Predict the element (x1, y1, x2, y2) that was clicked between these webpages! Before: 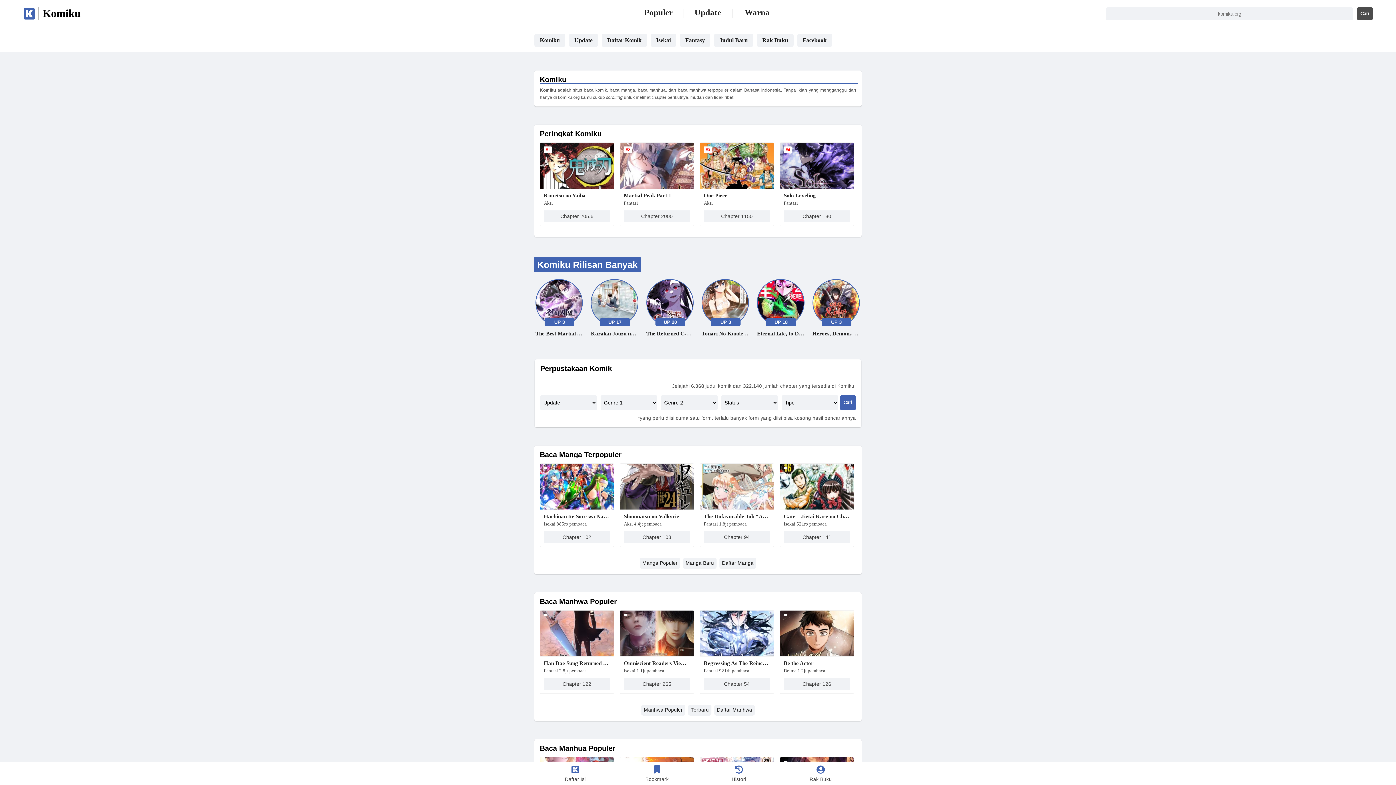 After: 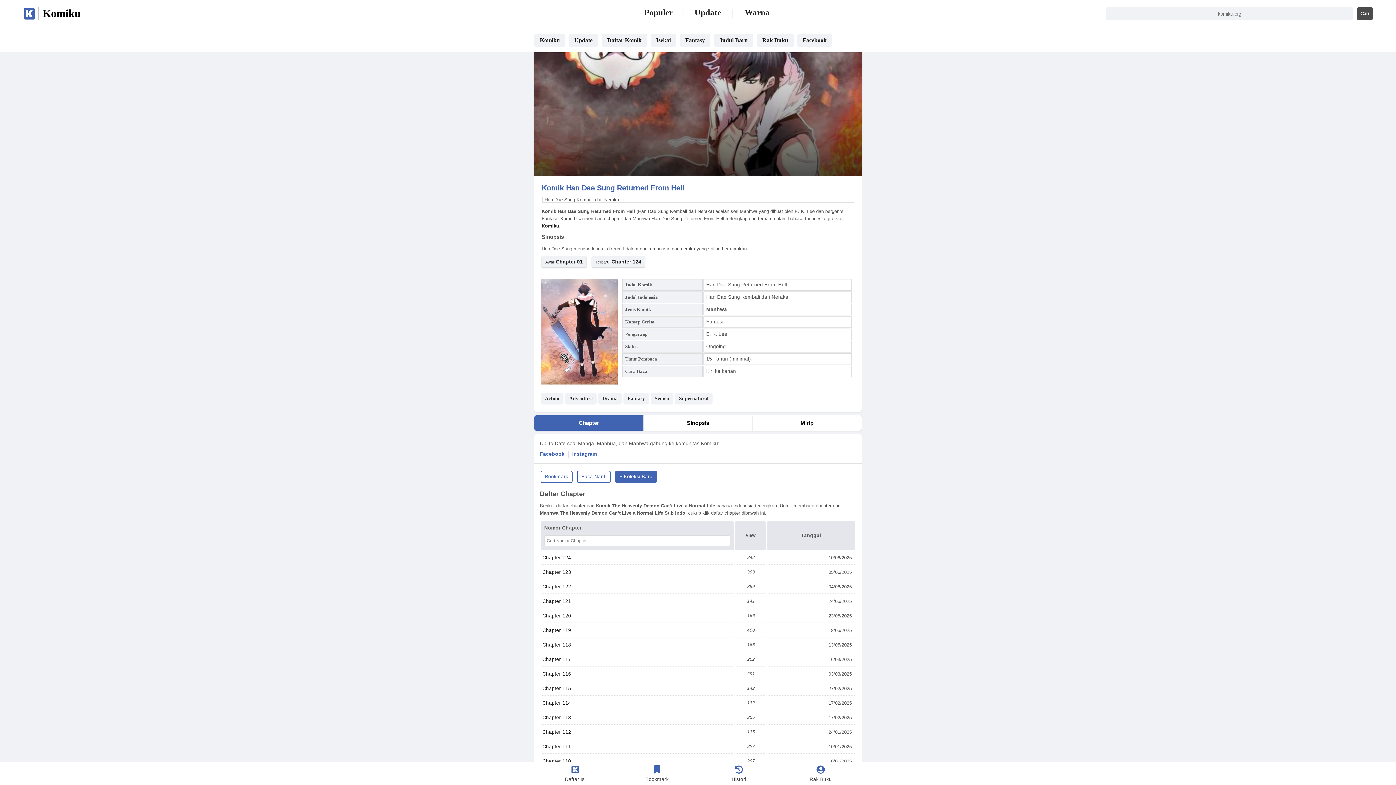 Action: bbox: (540, 611, 613, 658)